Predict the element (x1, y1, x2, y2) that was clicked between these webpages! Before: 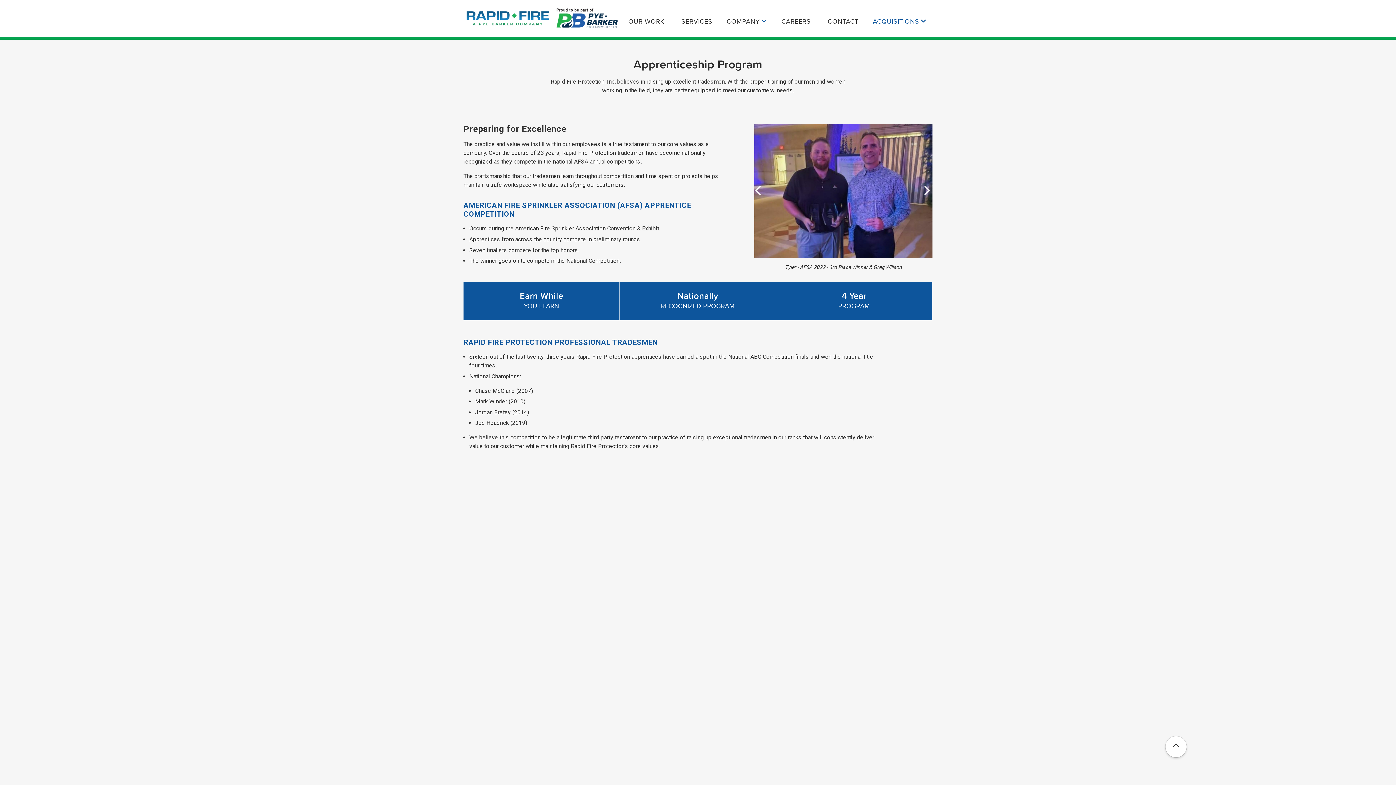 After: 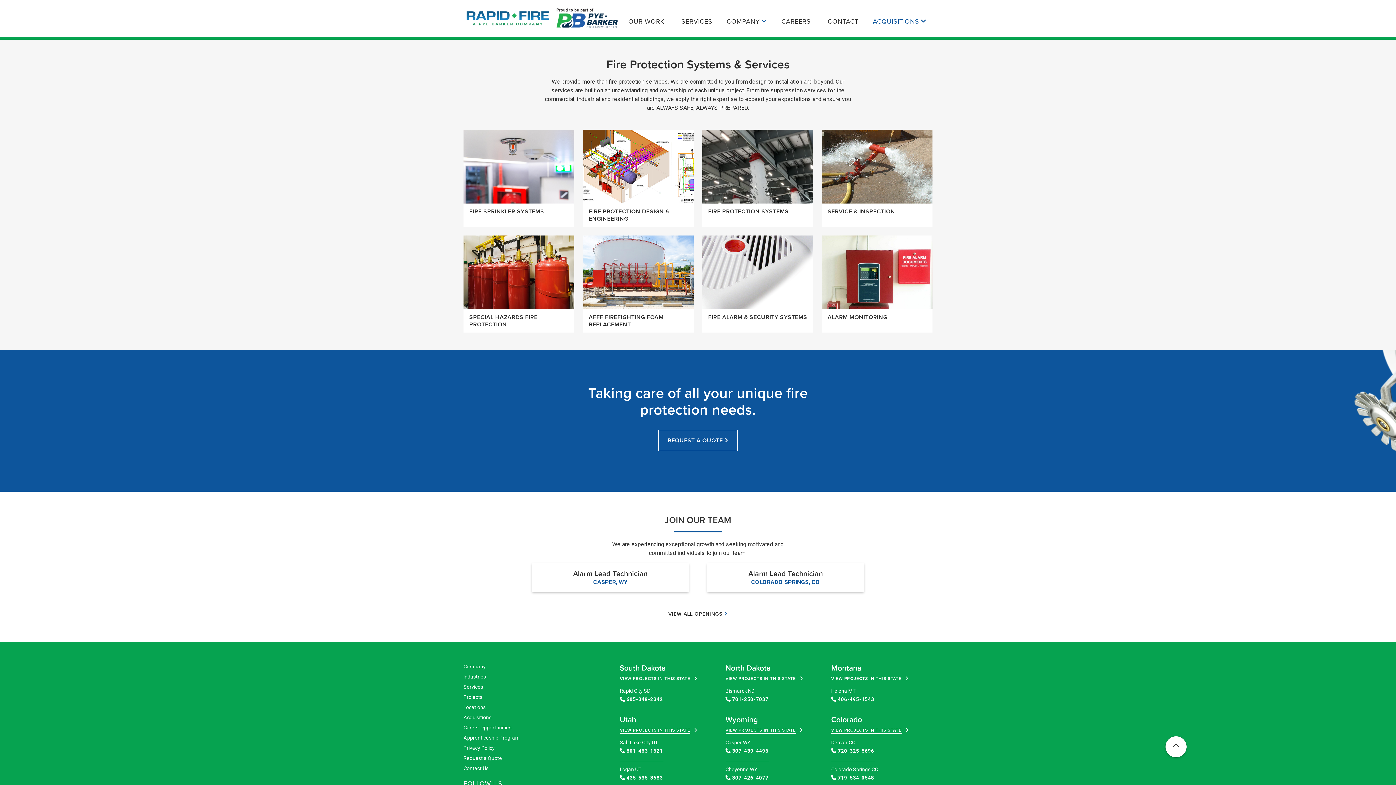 Action: label: SERVICES bbox: (675, 16, 718, 26)